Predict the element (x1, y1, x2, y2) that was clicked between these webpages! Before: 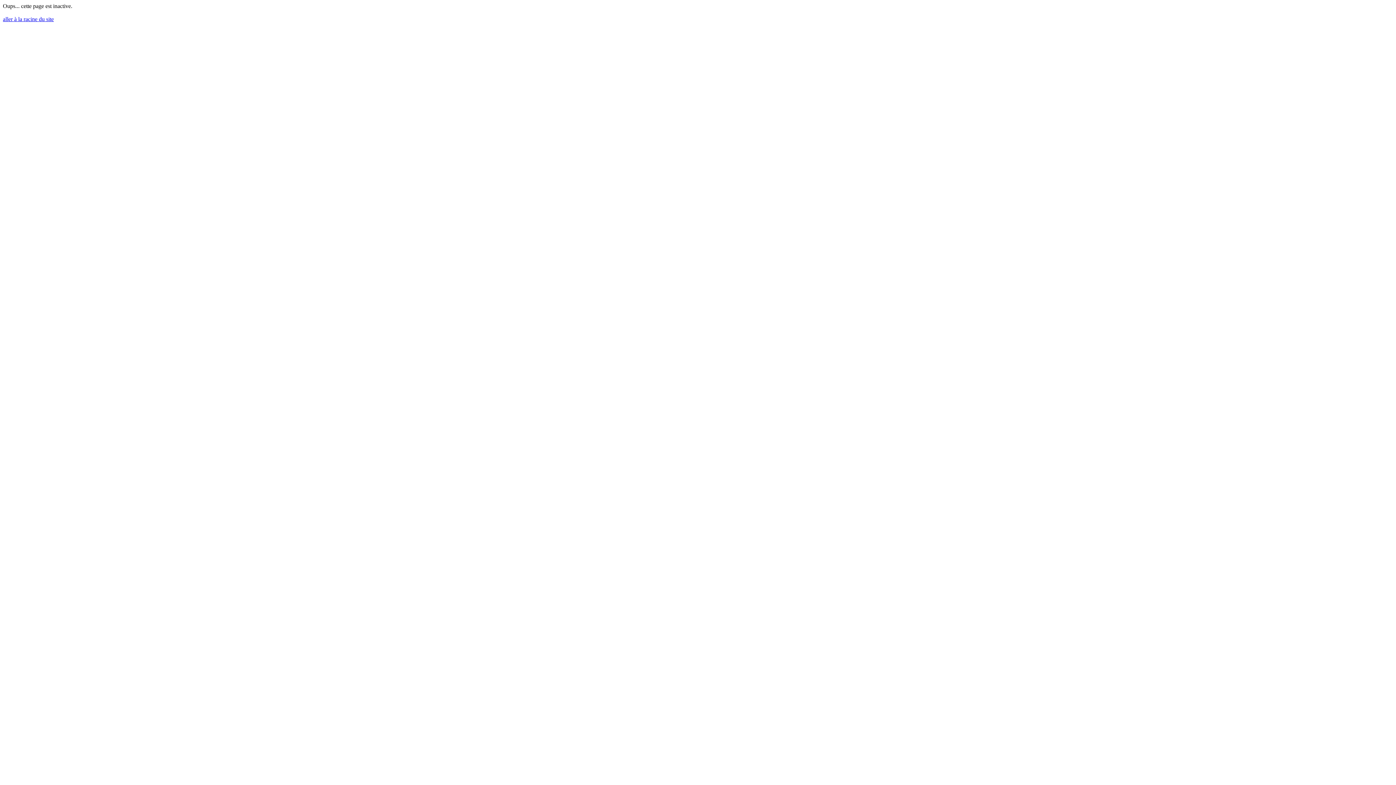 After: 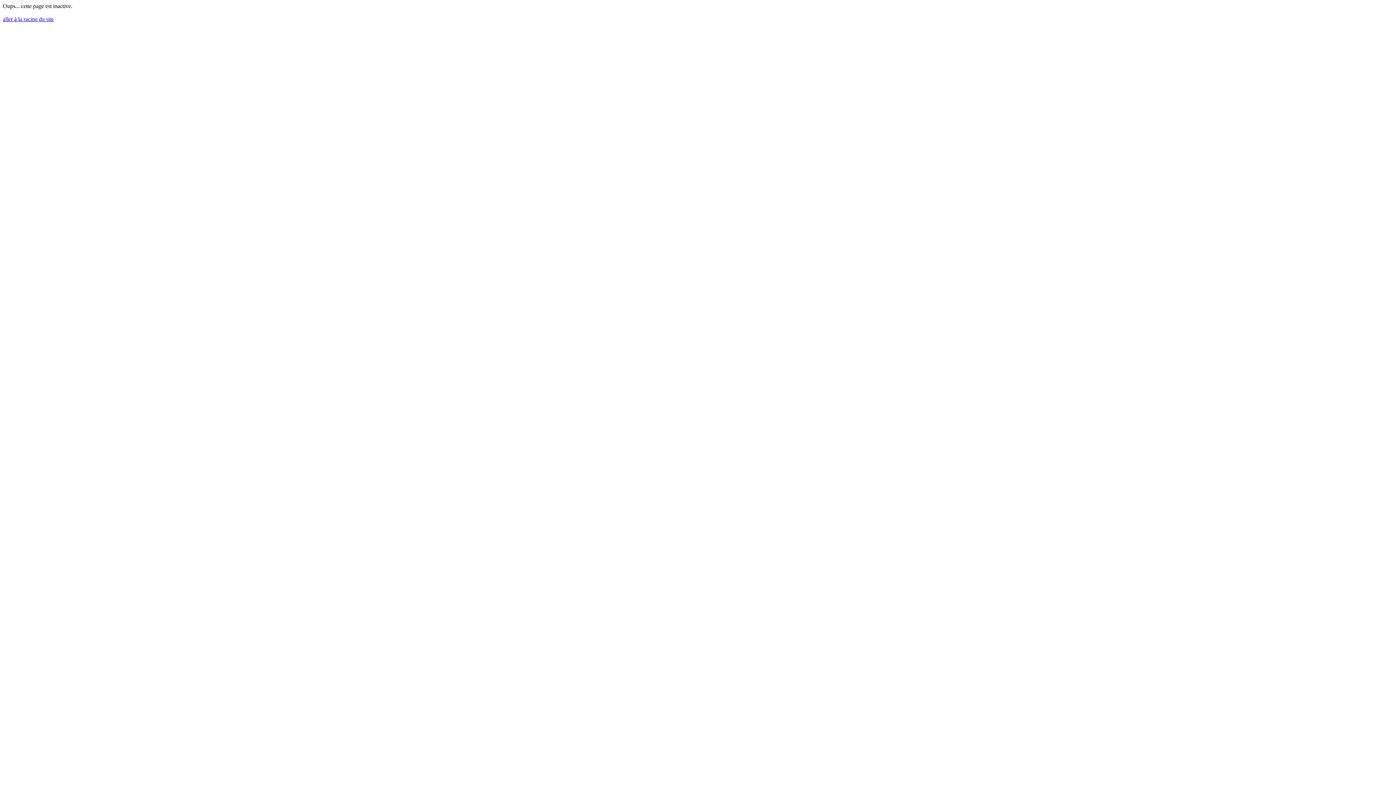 Action: bbox: (2, 16, 53, 22) label: aller à la racine du site